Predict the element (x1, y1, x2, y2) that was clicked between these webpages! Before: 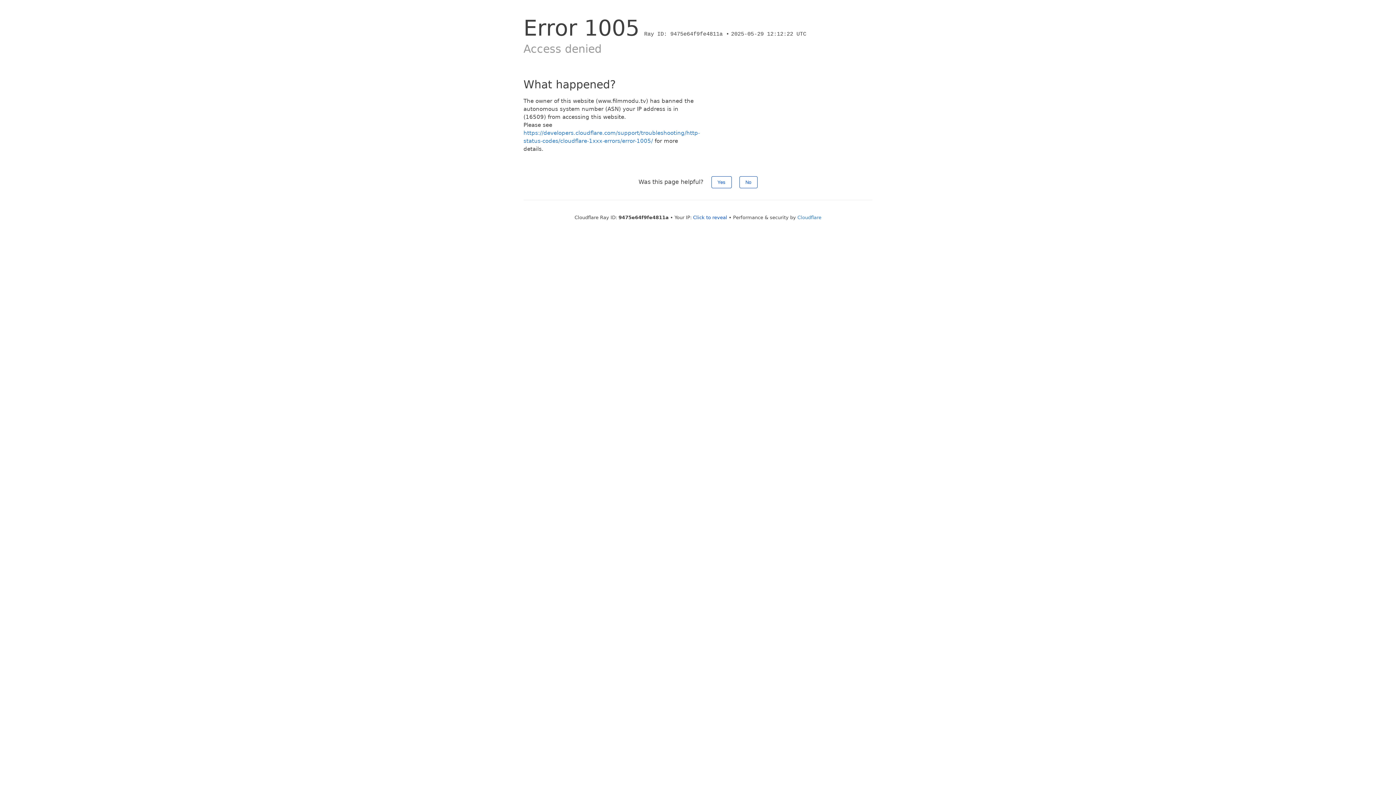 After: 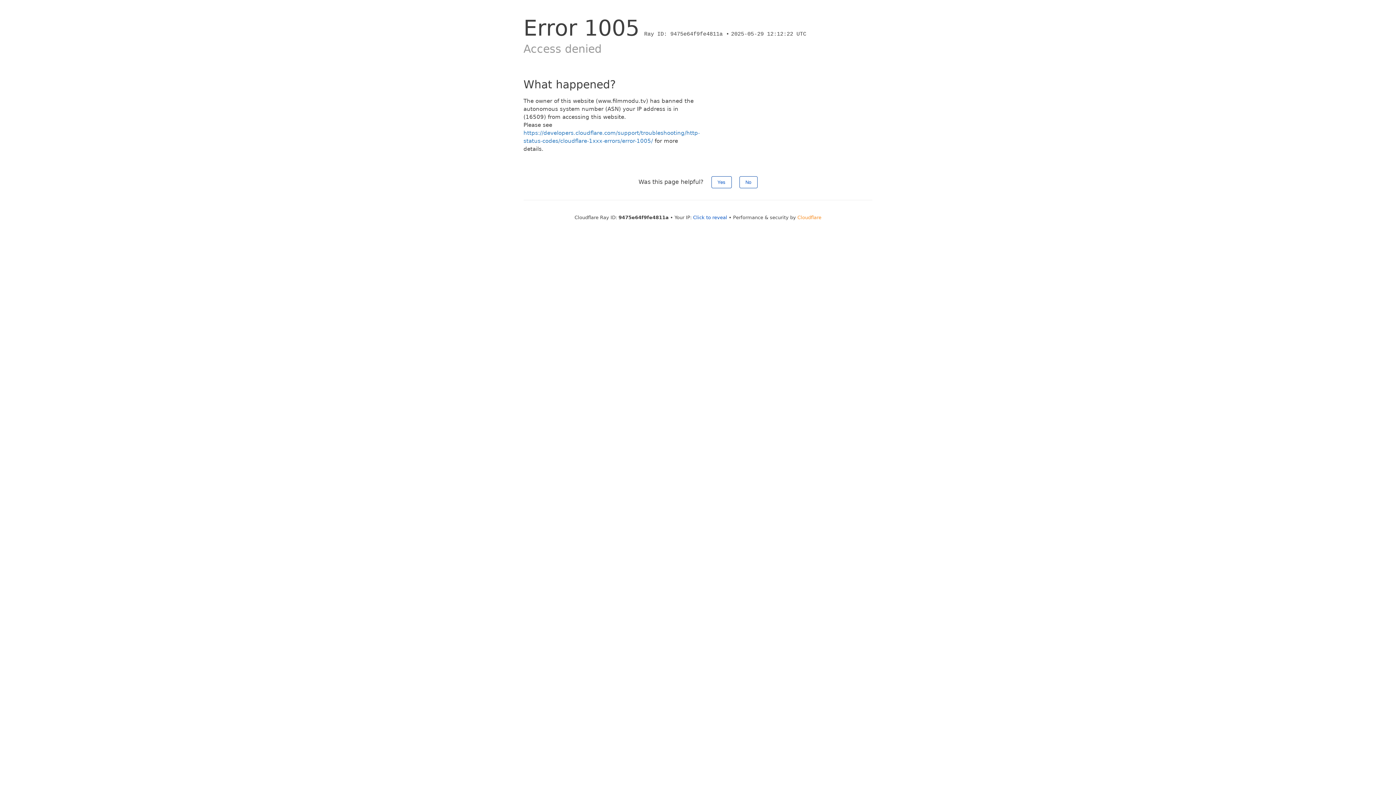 Action: label: Cloudflare bbox: (797, 214, 821, 220)